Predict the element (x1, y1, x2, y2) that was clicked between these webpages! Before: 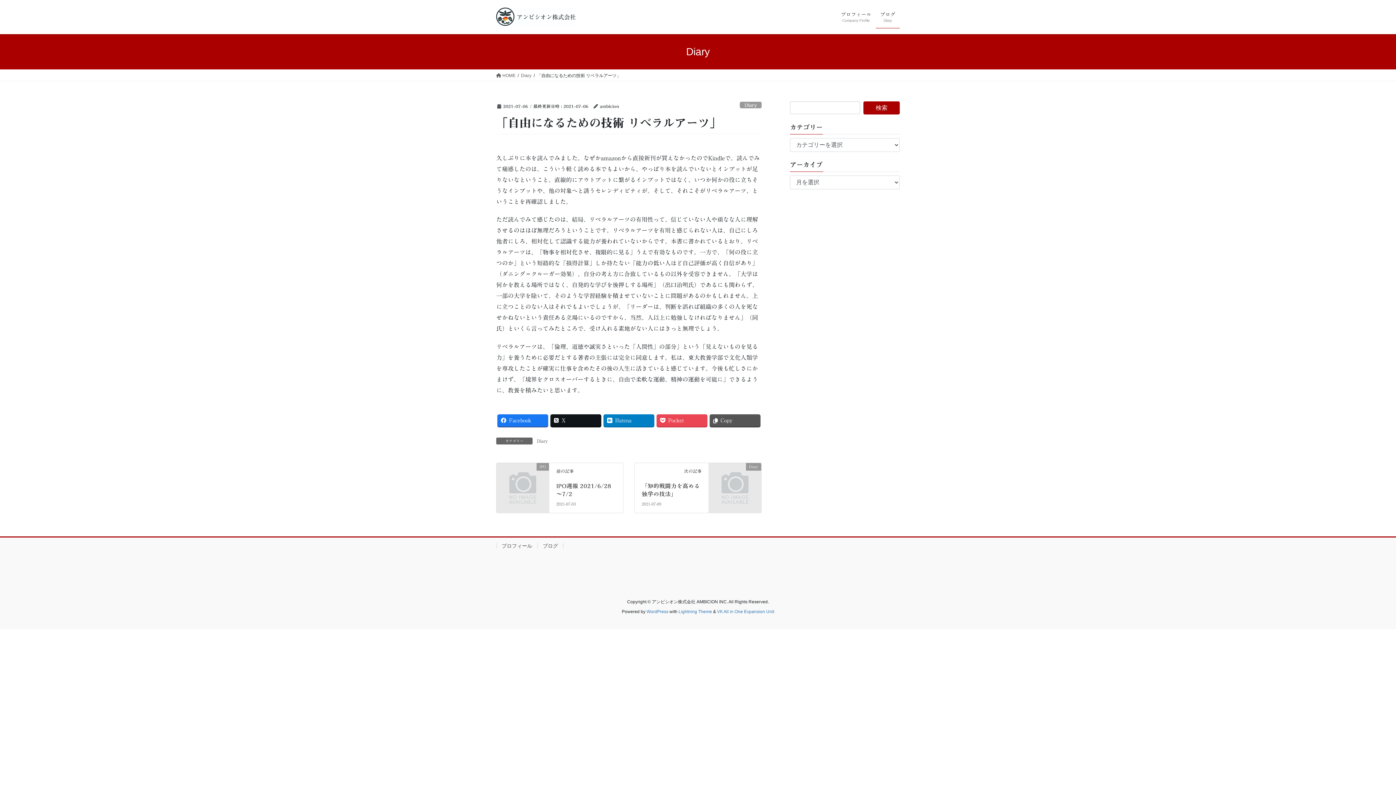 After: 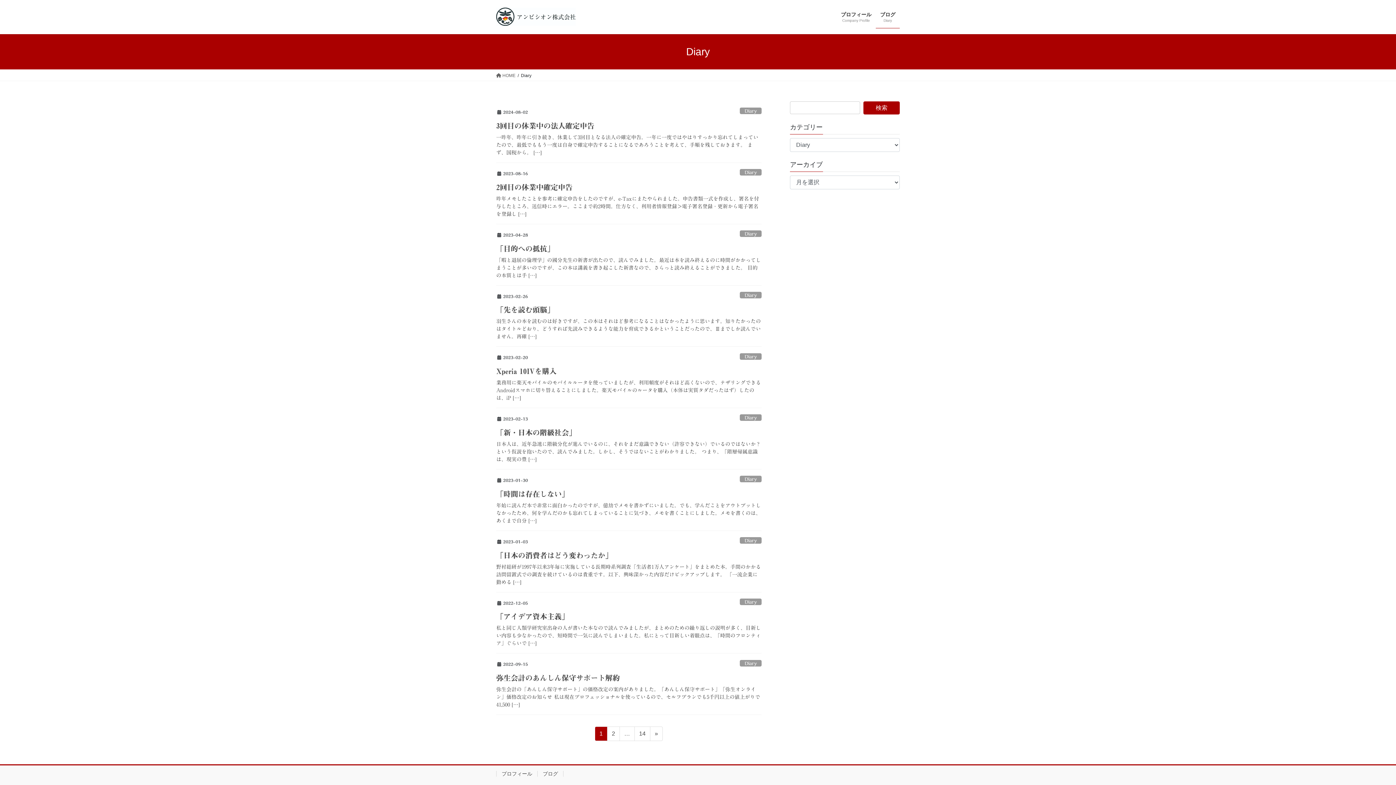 Action: label: Diary bbox: (521, 72, 531, 78)